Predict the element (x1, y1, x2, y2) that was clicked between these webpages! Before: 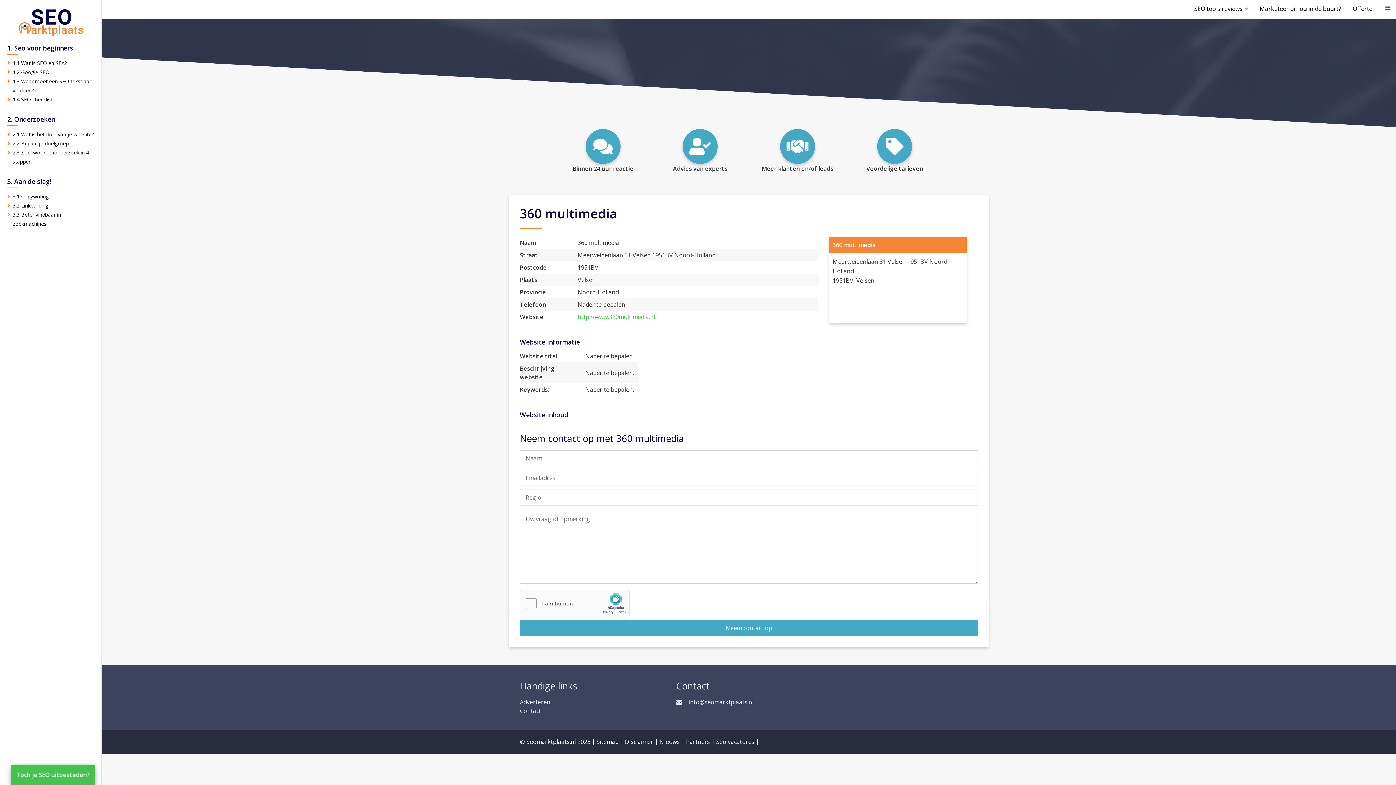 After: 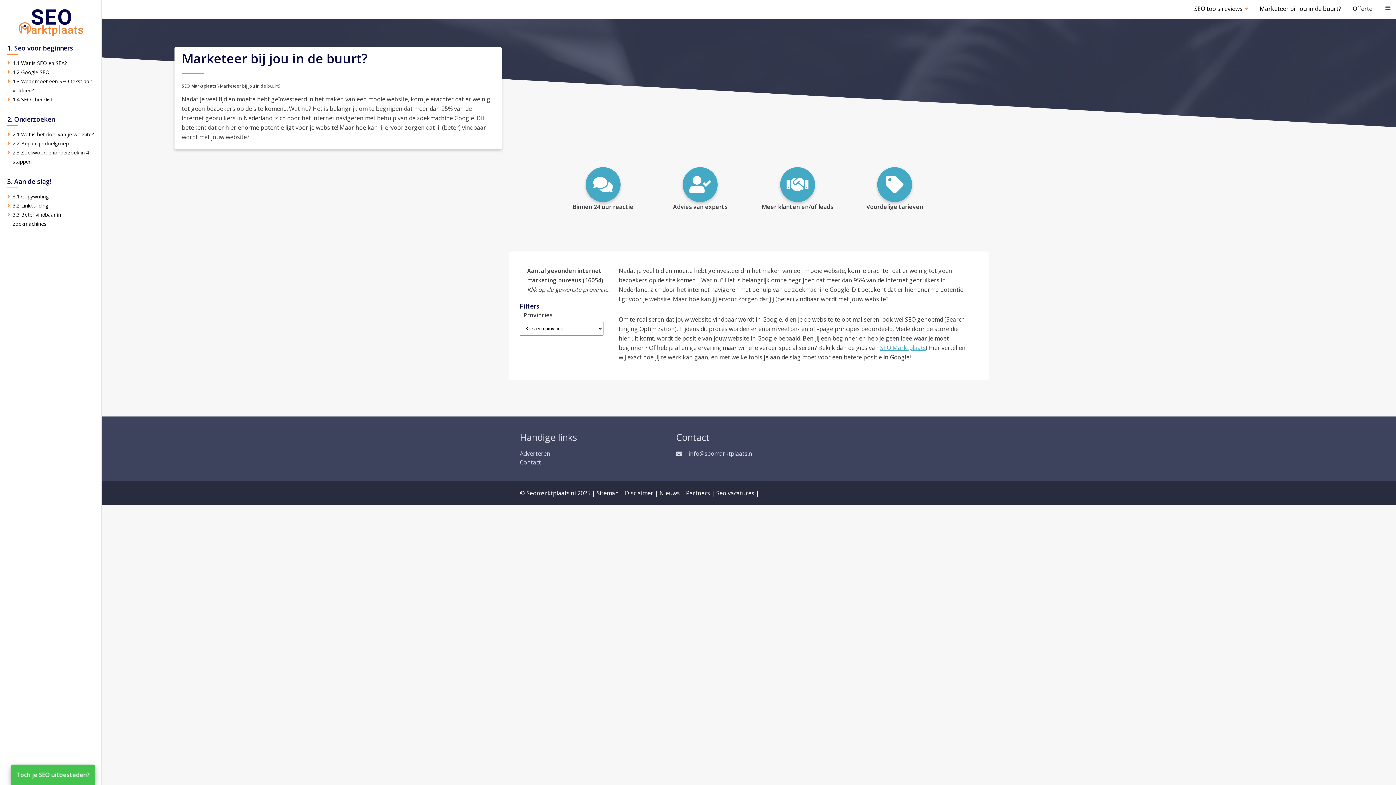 Action: label: Marketeer bij jou in de buurt? bbox: (1254, 2, 1347, 16)